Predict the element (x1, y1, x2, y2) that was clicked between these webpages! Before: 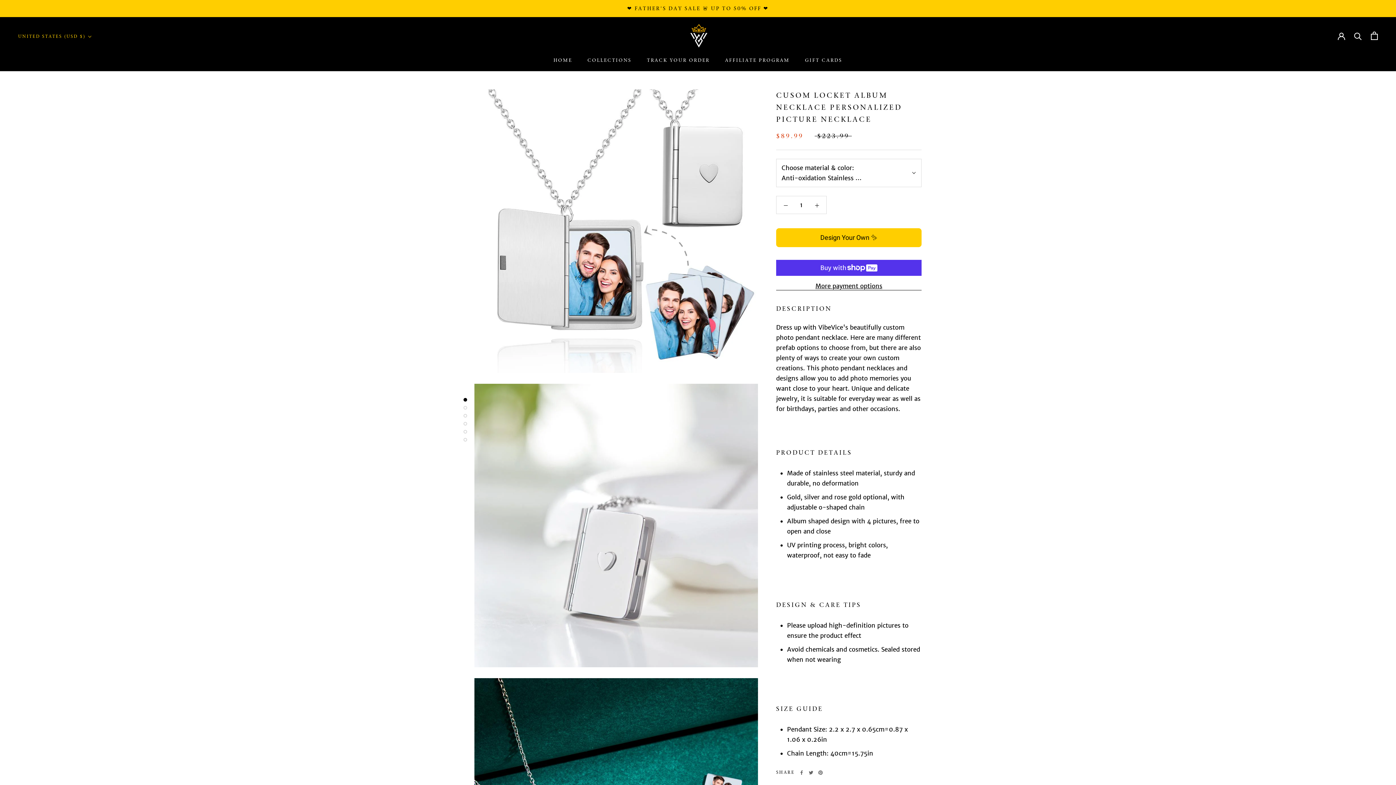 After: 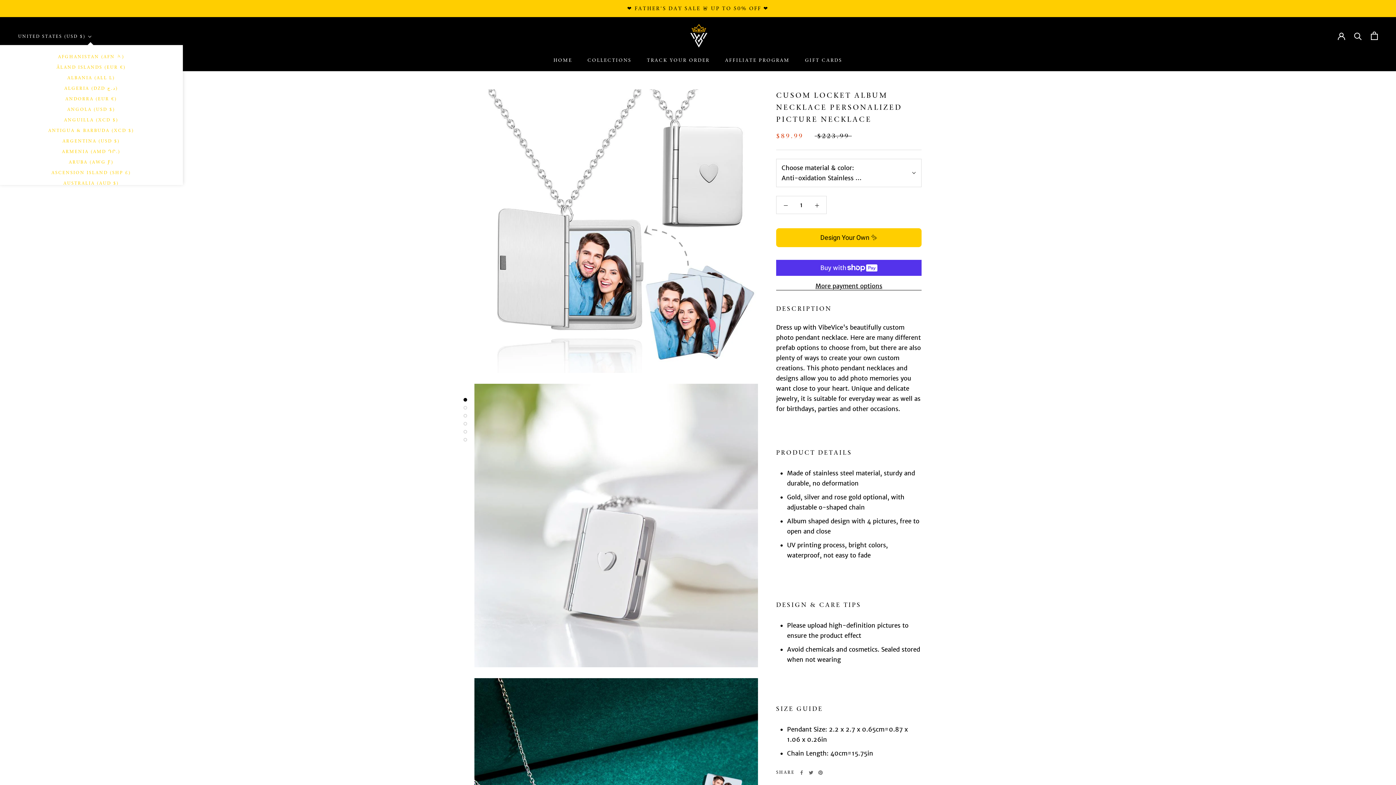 Action: bbox: (18, 32, 92, 40) label: UNITED STATES (USD $)